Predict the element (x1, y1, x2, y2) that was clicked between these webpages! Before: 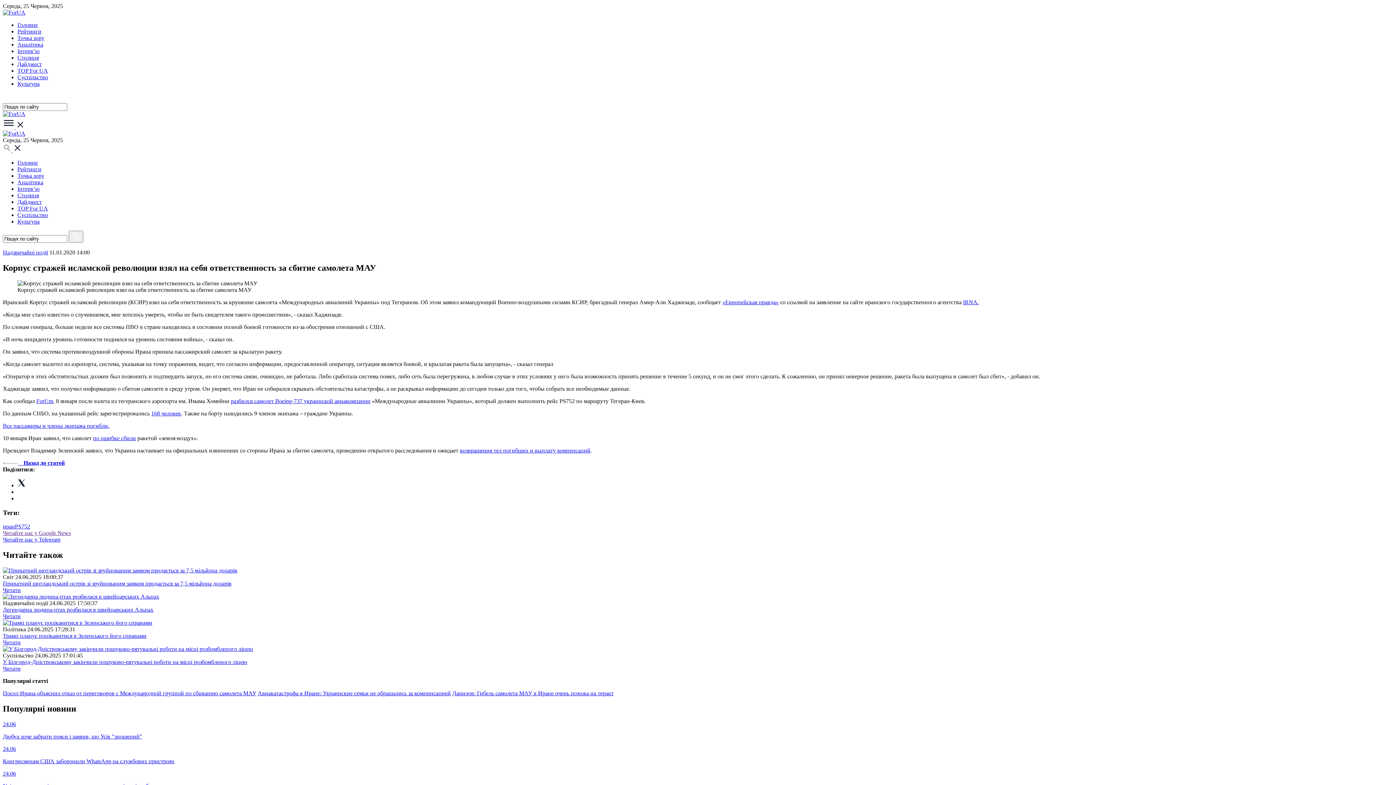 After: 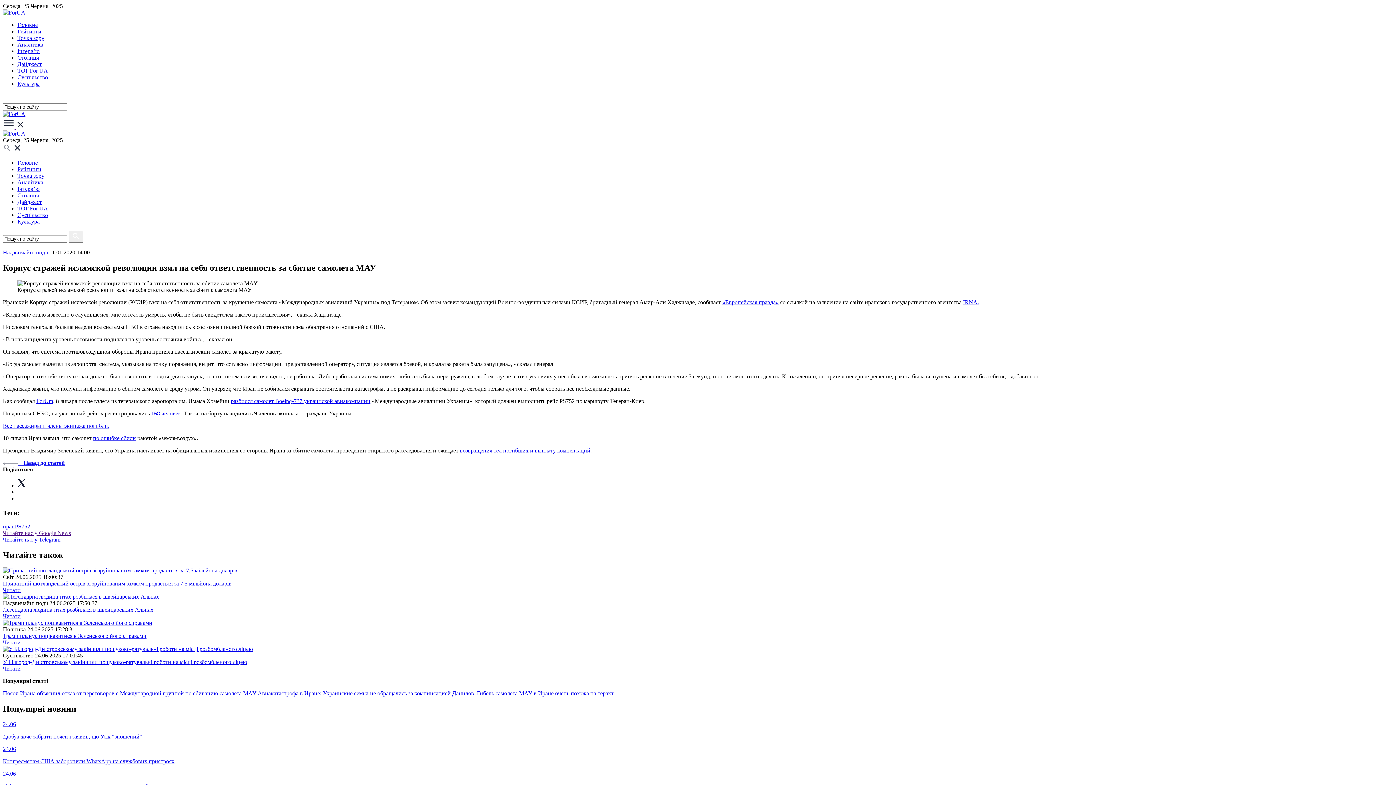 Action: label:   bbox: (2, 124, 24, 130)